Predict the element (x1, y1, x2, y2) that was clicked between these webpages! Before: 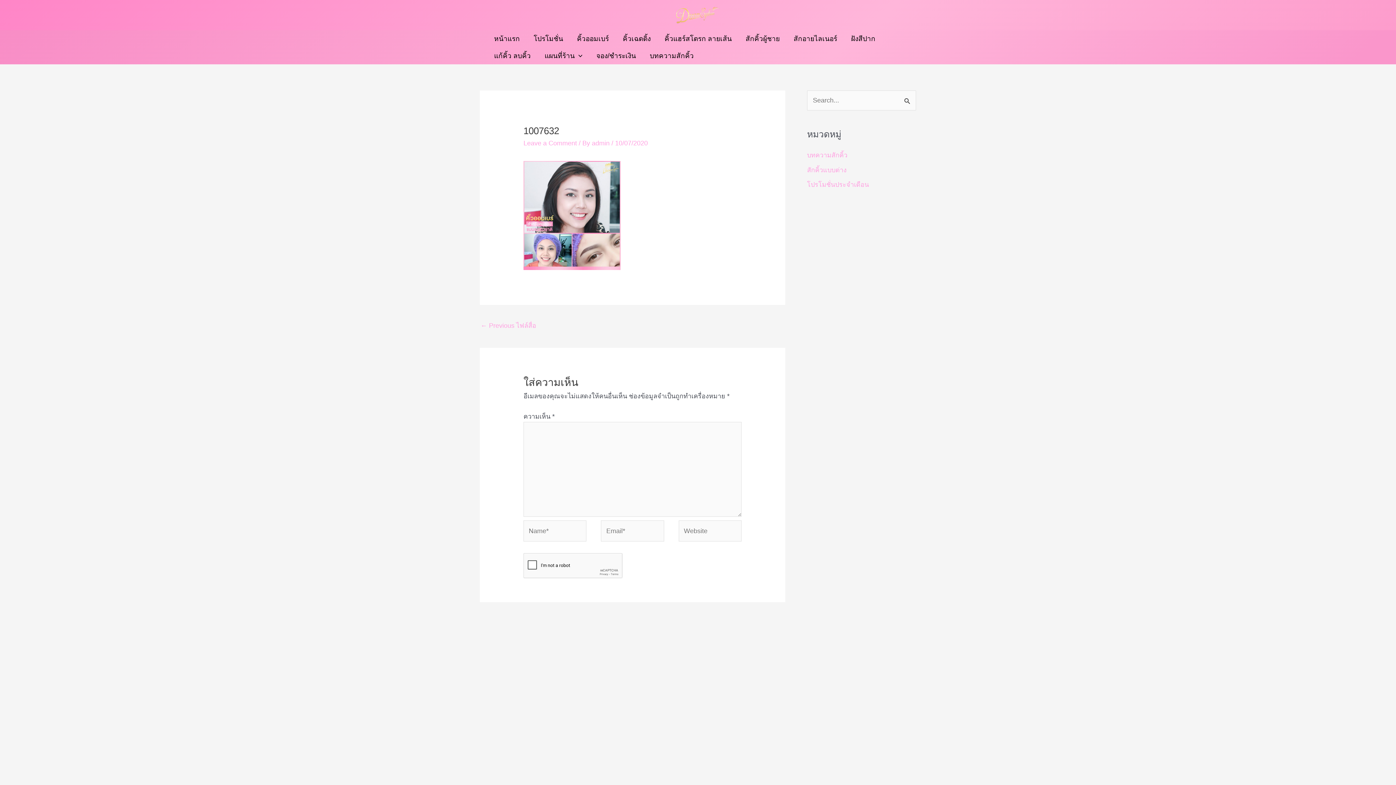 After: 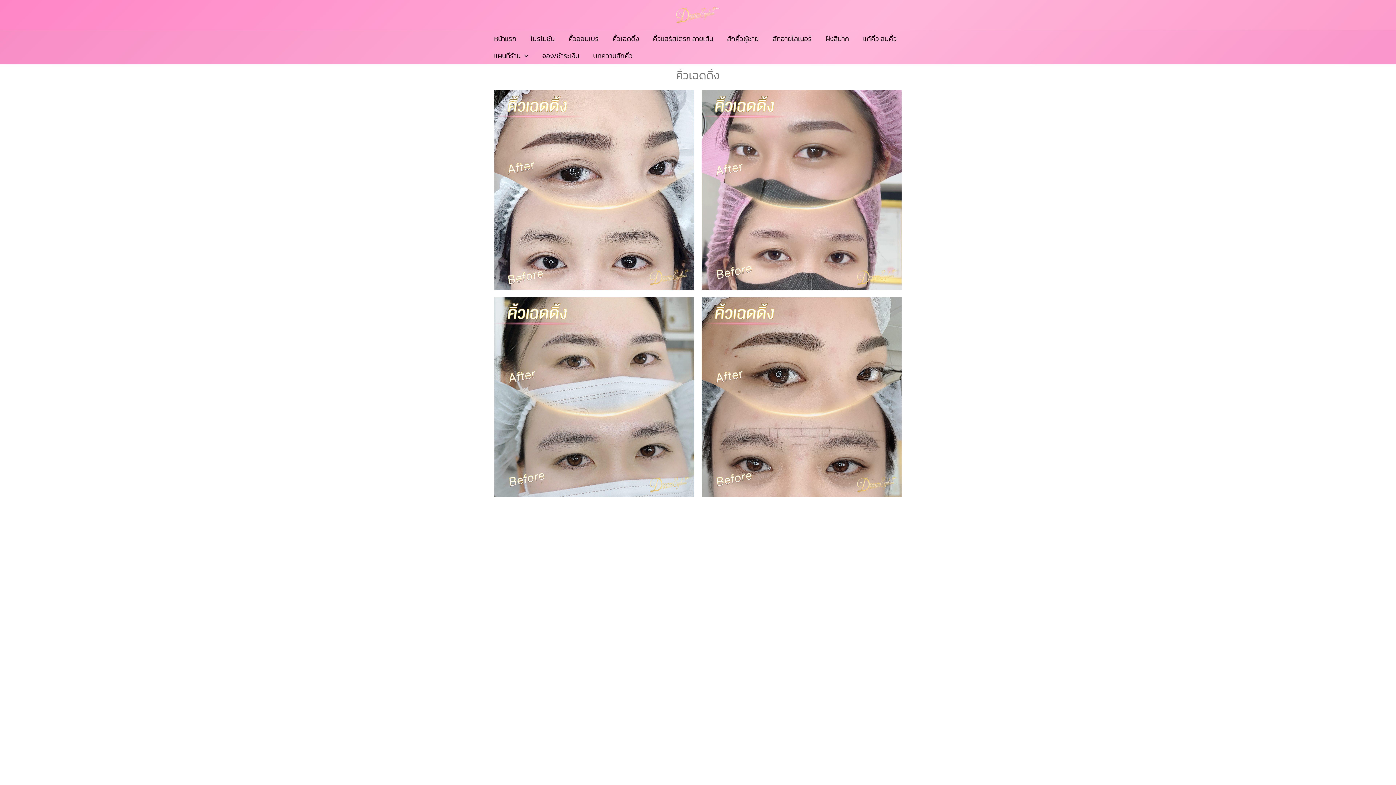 Action: label: คิ้วเฉดดิ้ง bbox: (616, 30, 657, 47)